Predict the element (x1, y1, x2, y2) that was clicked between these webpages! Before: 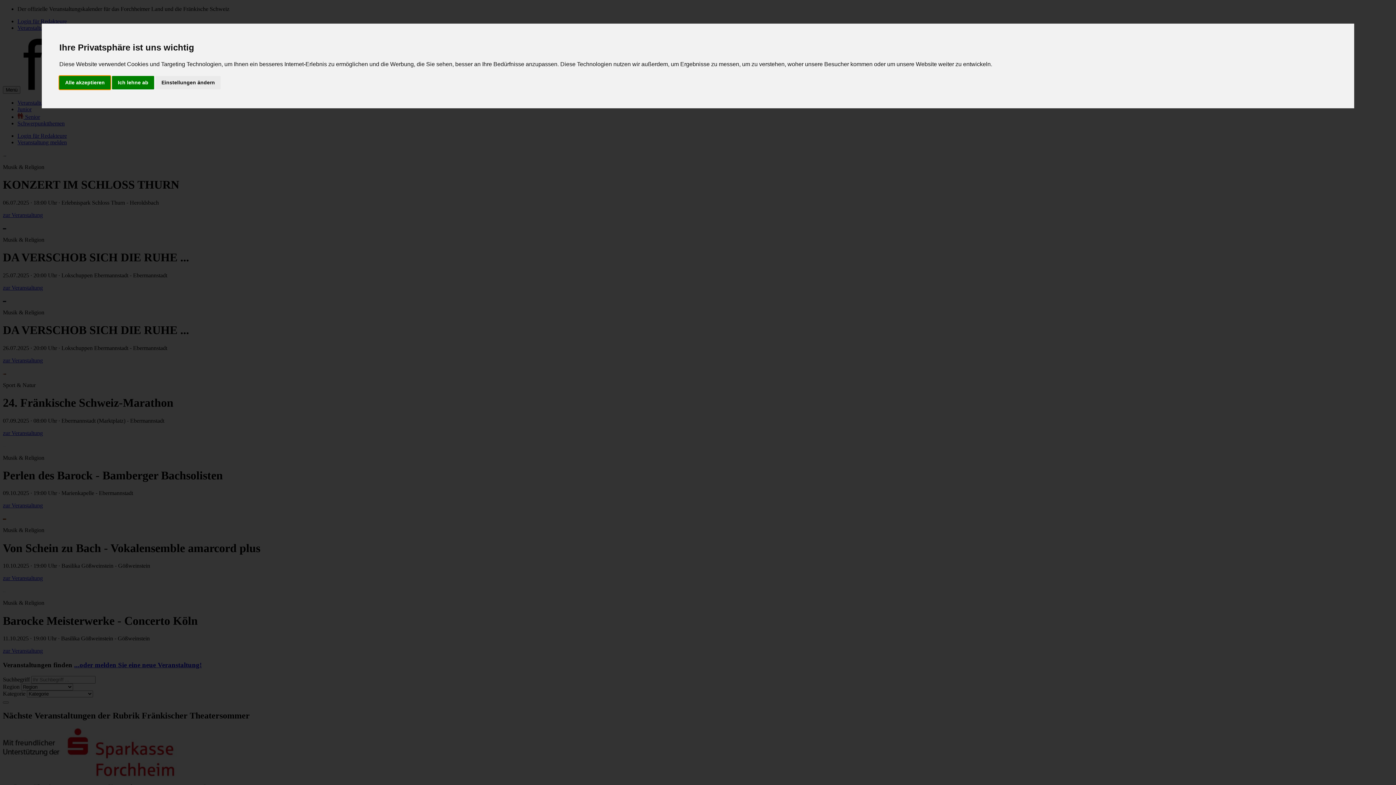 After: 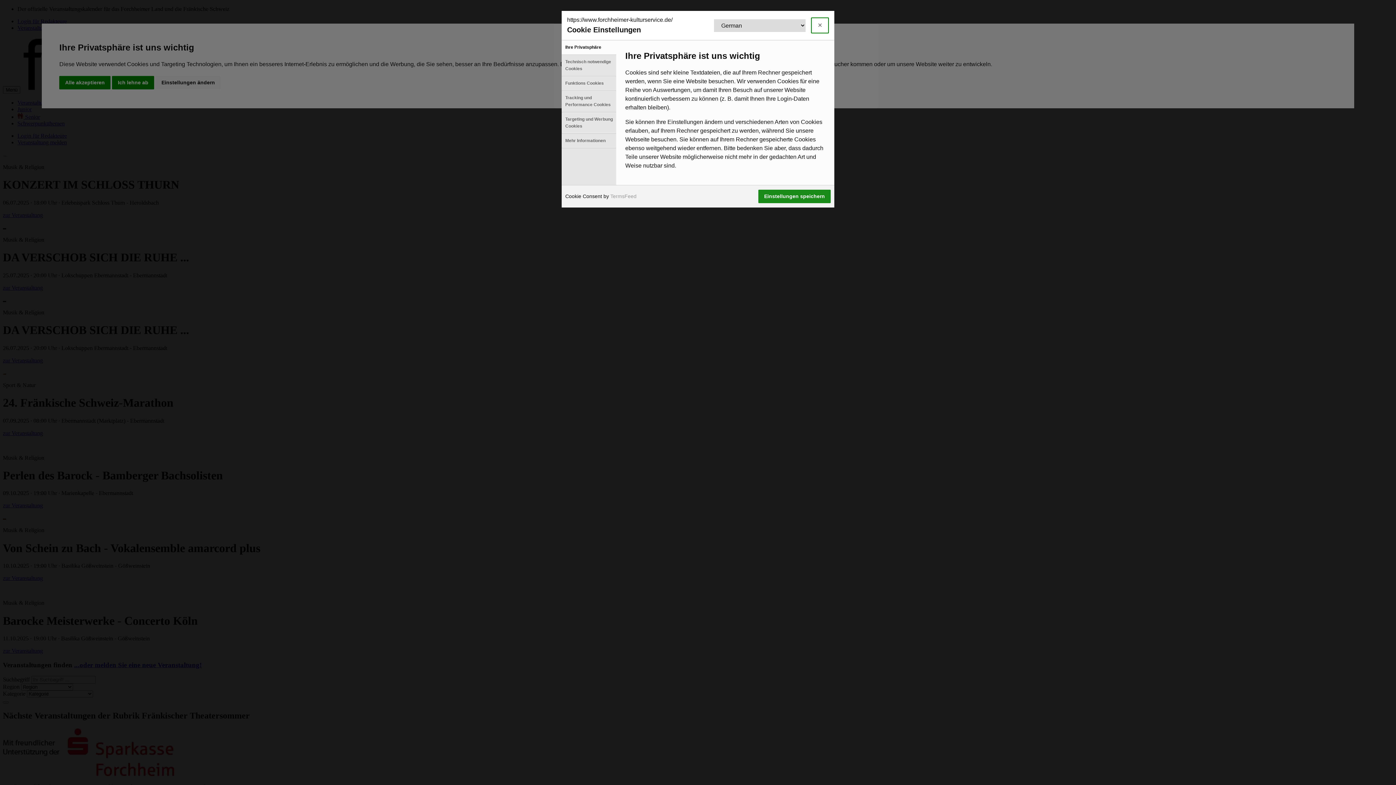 Action: bbox: (155, 75, 220, 89) label: Einstellungen ändern